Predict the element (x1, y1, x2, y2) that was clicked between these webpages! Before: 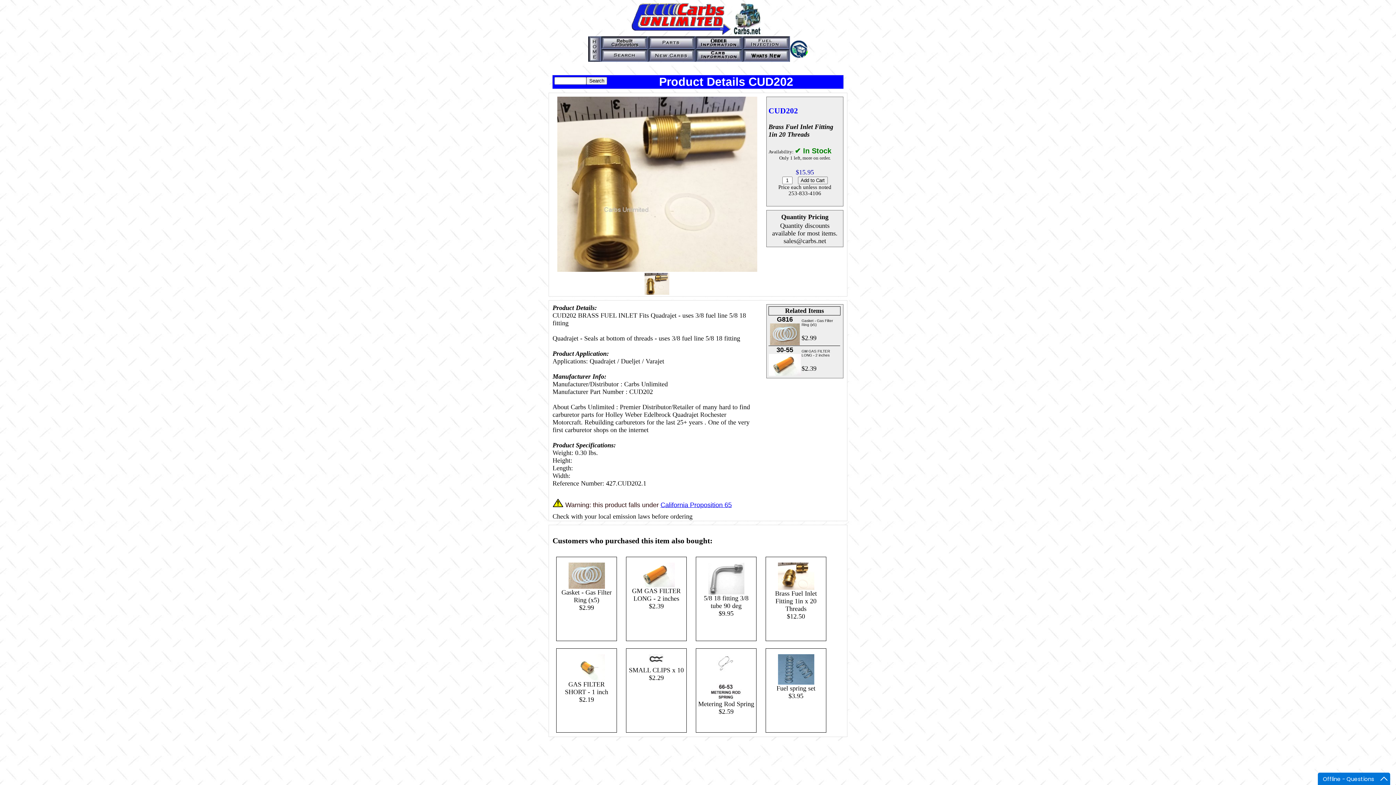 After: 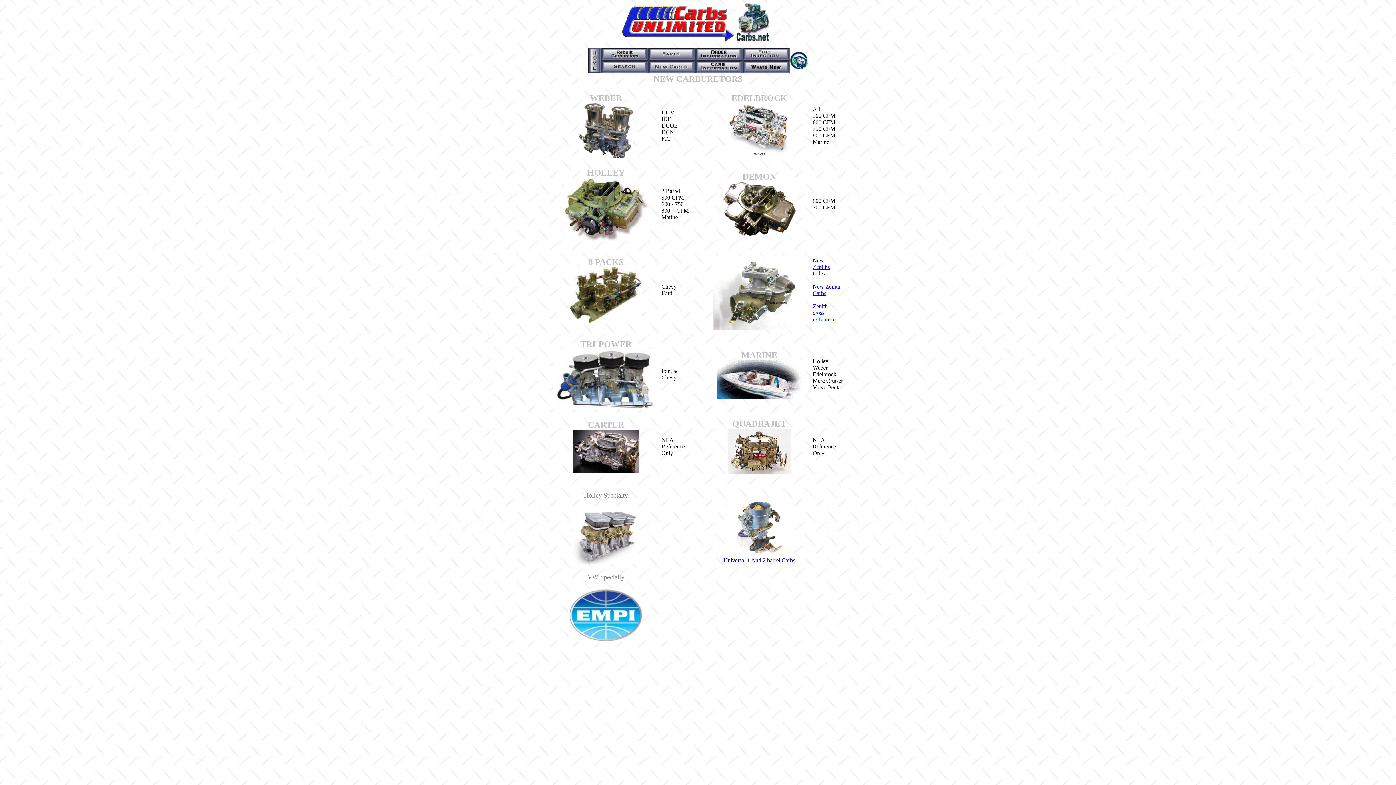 Action: bbox: (648, 56, 695, 62)